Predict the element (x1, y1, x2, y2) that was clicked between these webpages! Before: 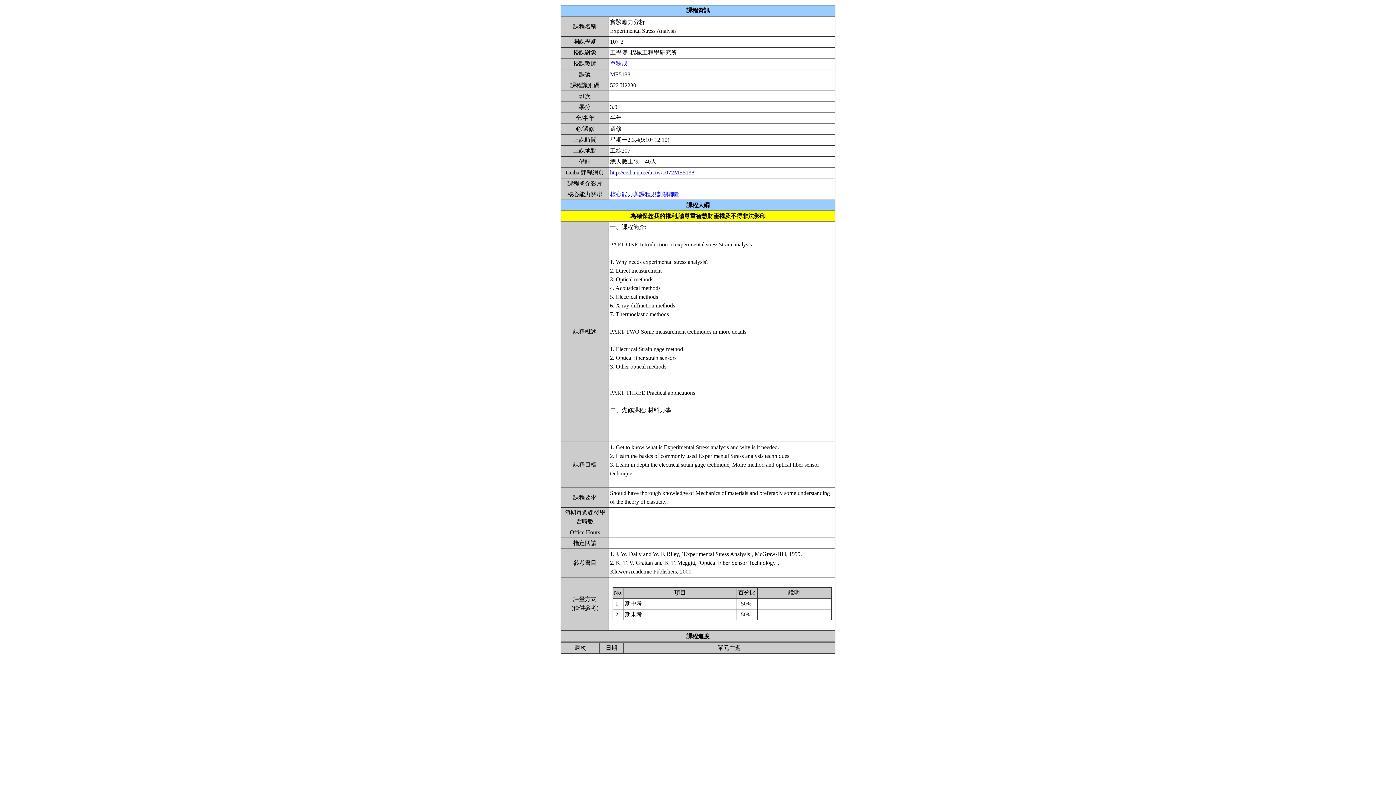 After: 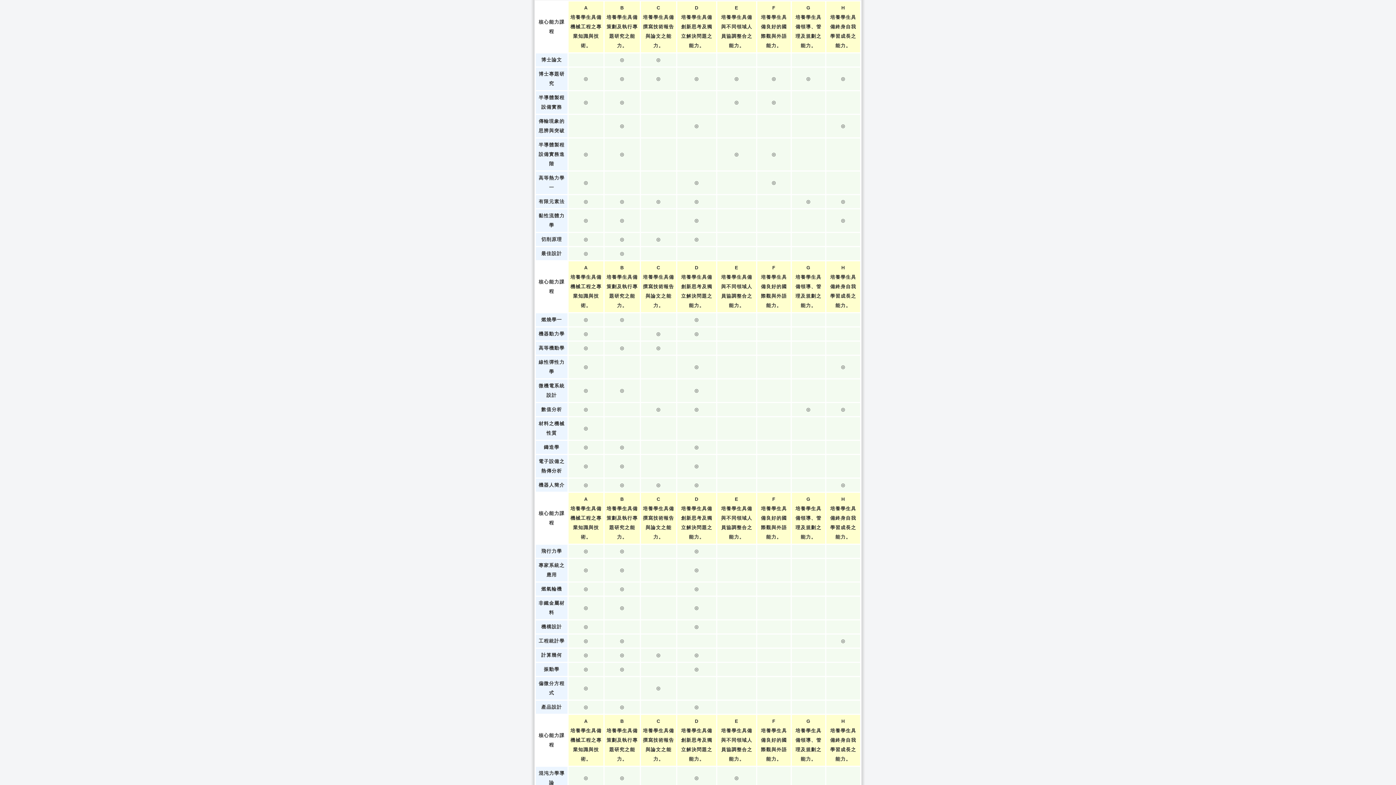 Action: bbox: (610, 191, 680, 197) label: 核心能力與課程規劃關聯圖